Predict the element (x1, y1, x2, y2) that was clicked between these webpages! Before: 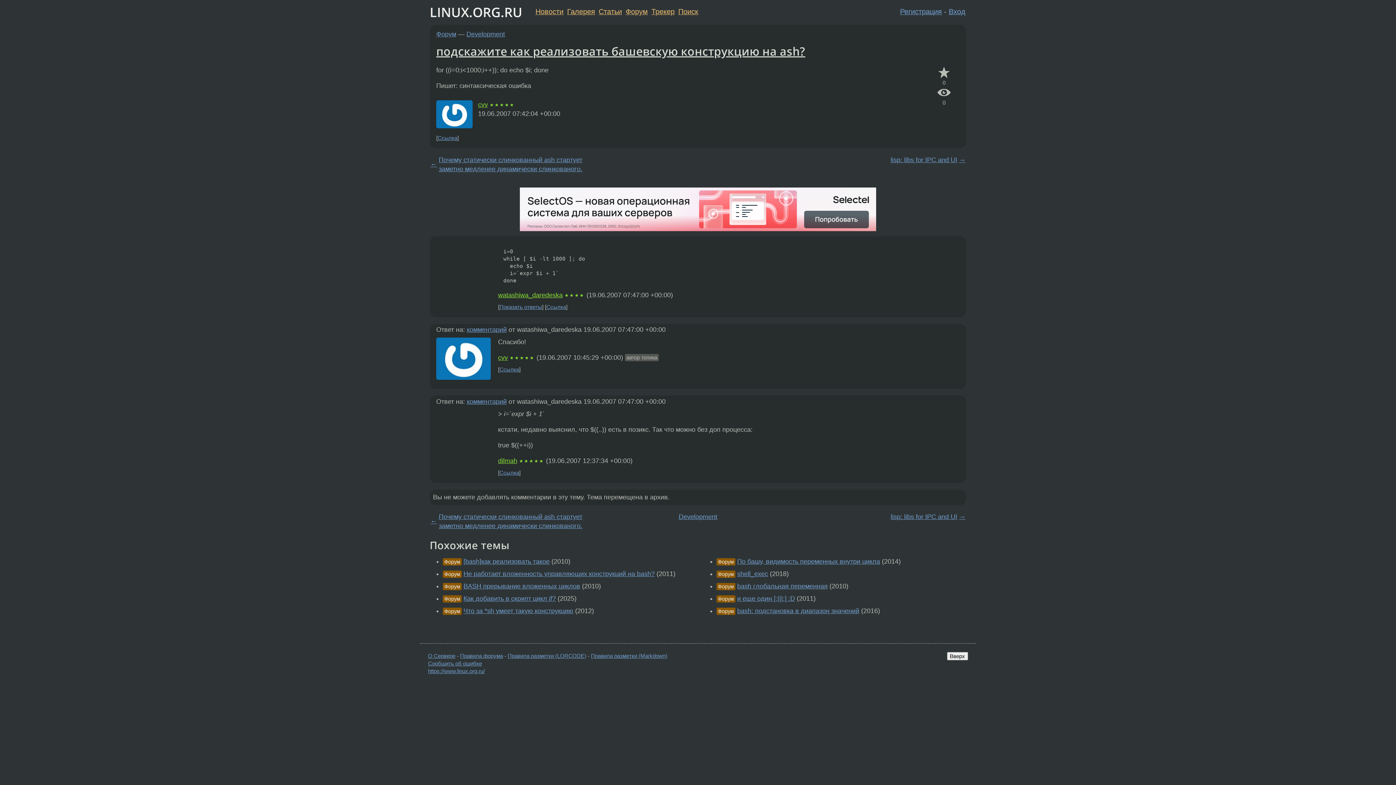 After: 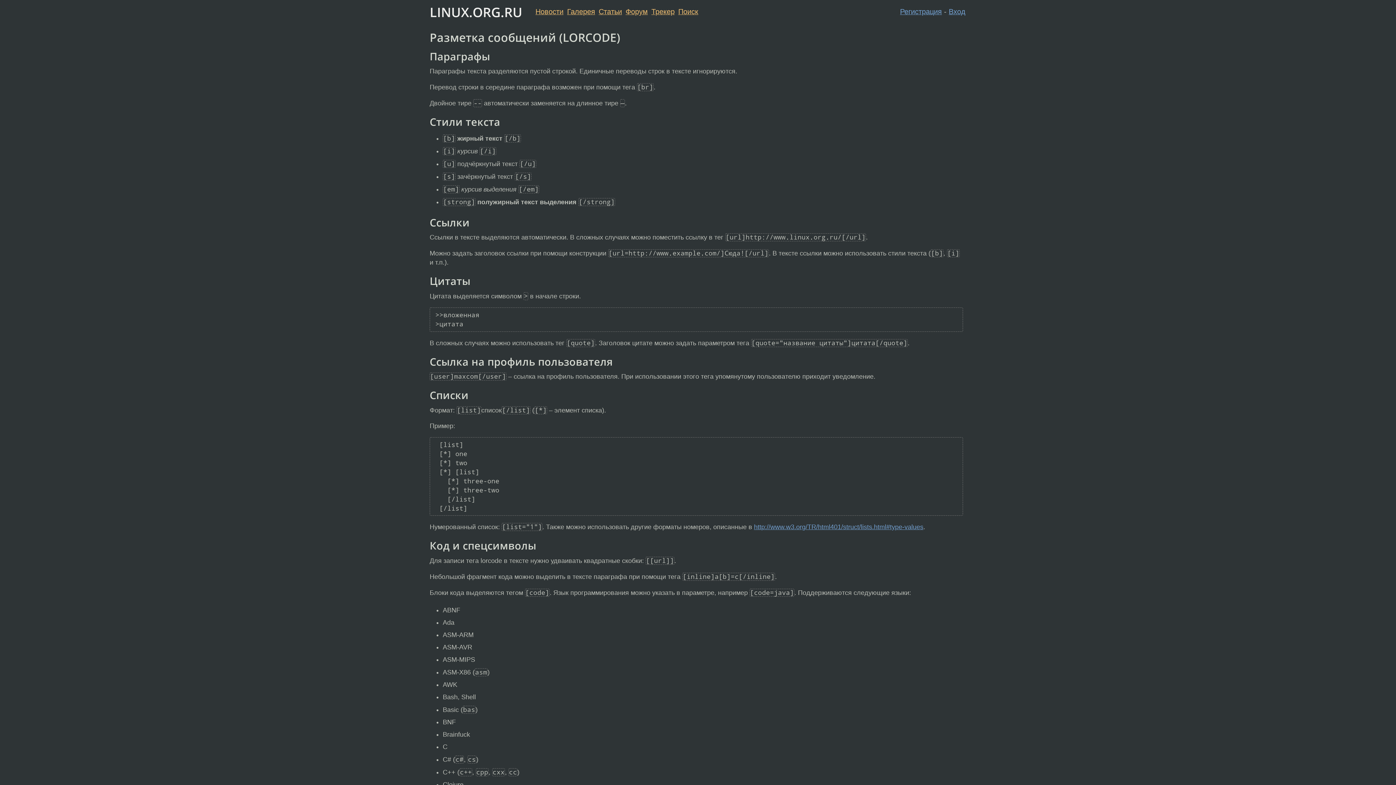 Action: label: Правила разметки (LORCODE) bbox: (507, 653, 586, 659)